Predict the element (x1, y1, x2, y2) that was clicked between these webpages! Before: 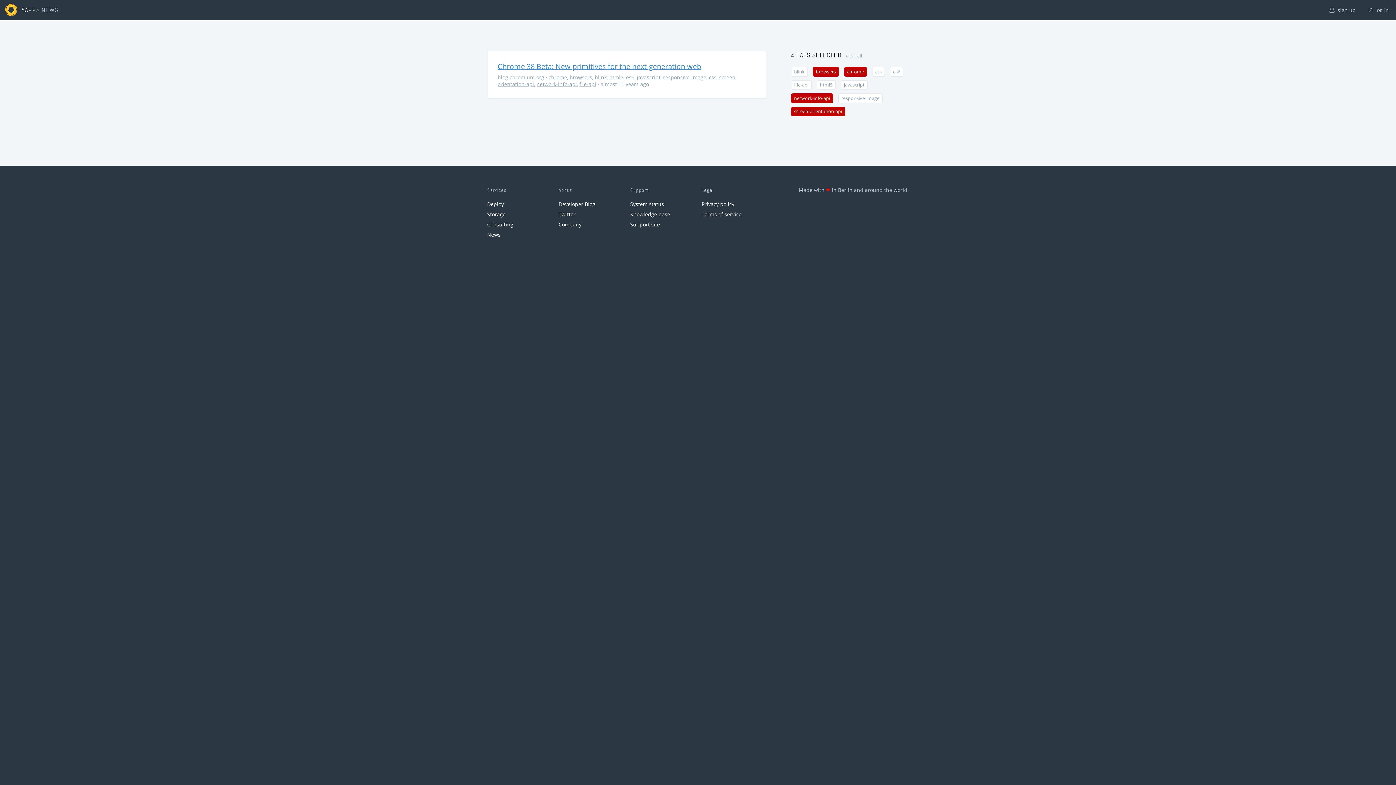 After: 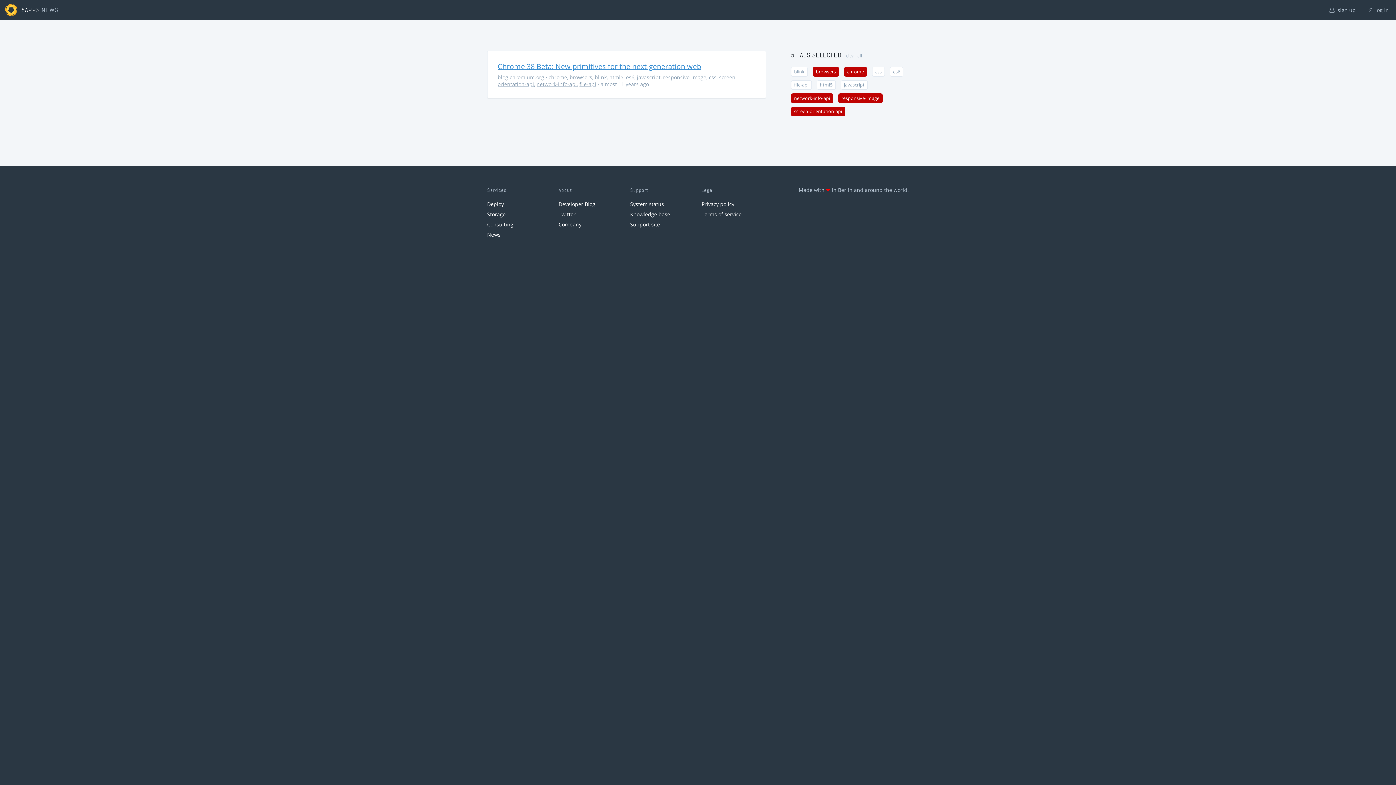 Action: label: responsive-image bbox: (838, 93, 882, 103)